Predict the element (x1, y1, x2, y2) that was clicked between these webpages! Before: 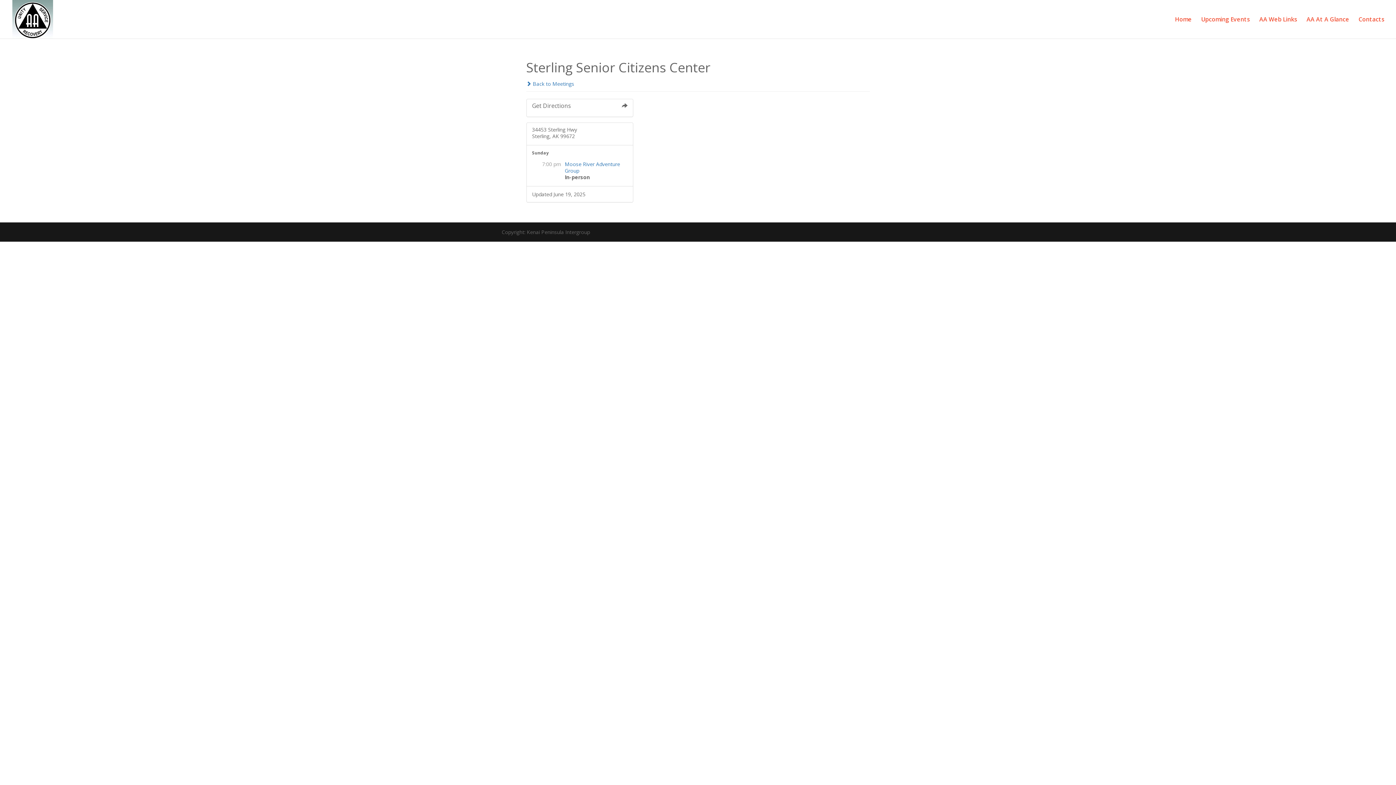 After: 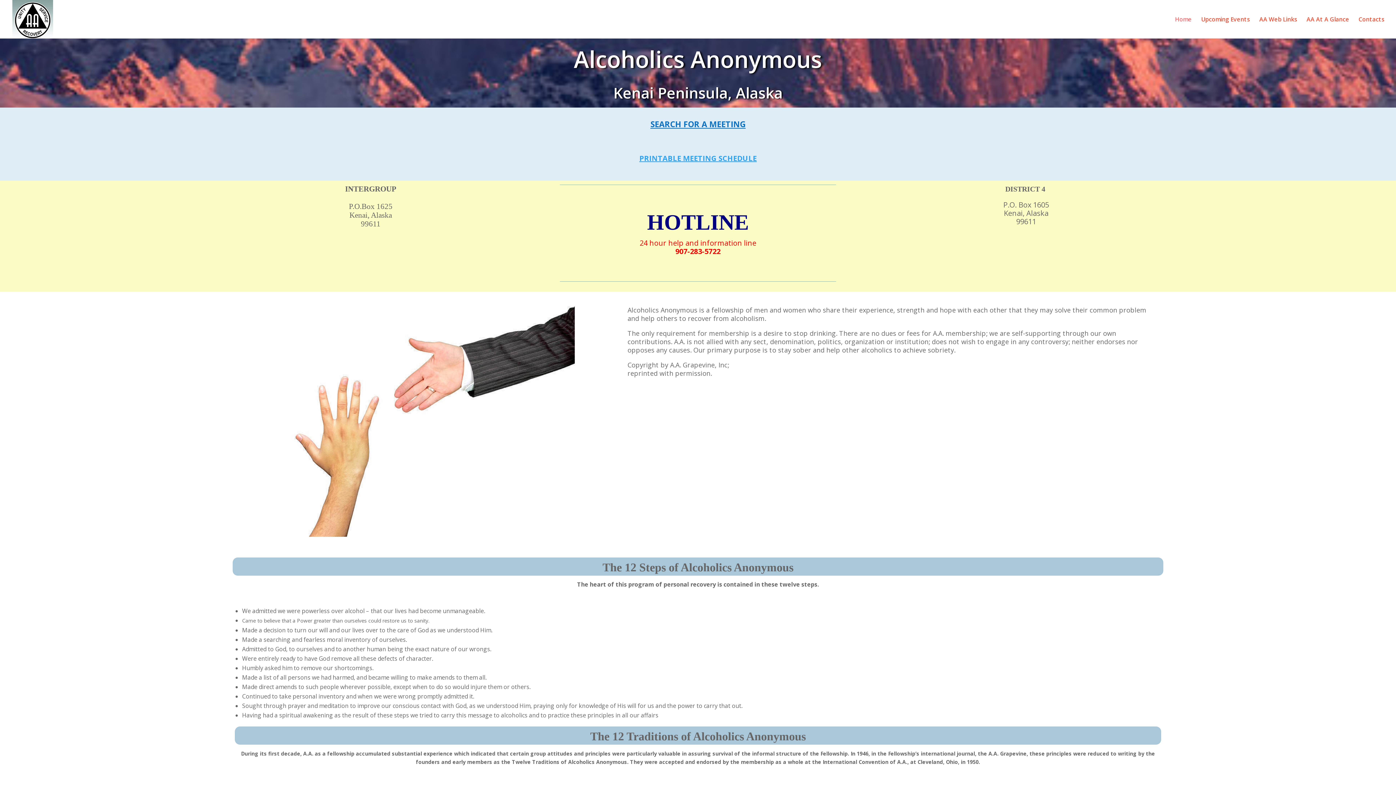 Action: bbox: (12, 15, 53, 22)